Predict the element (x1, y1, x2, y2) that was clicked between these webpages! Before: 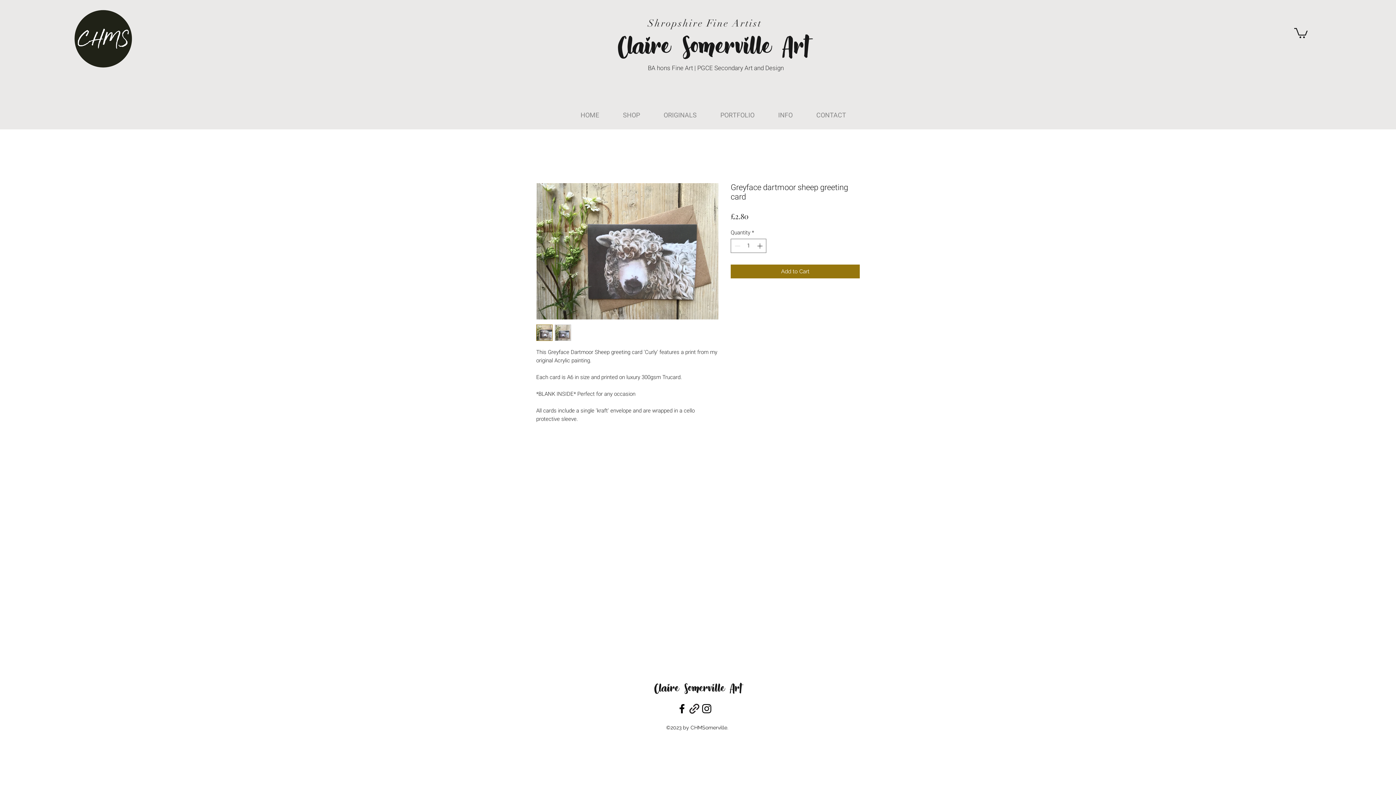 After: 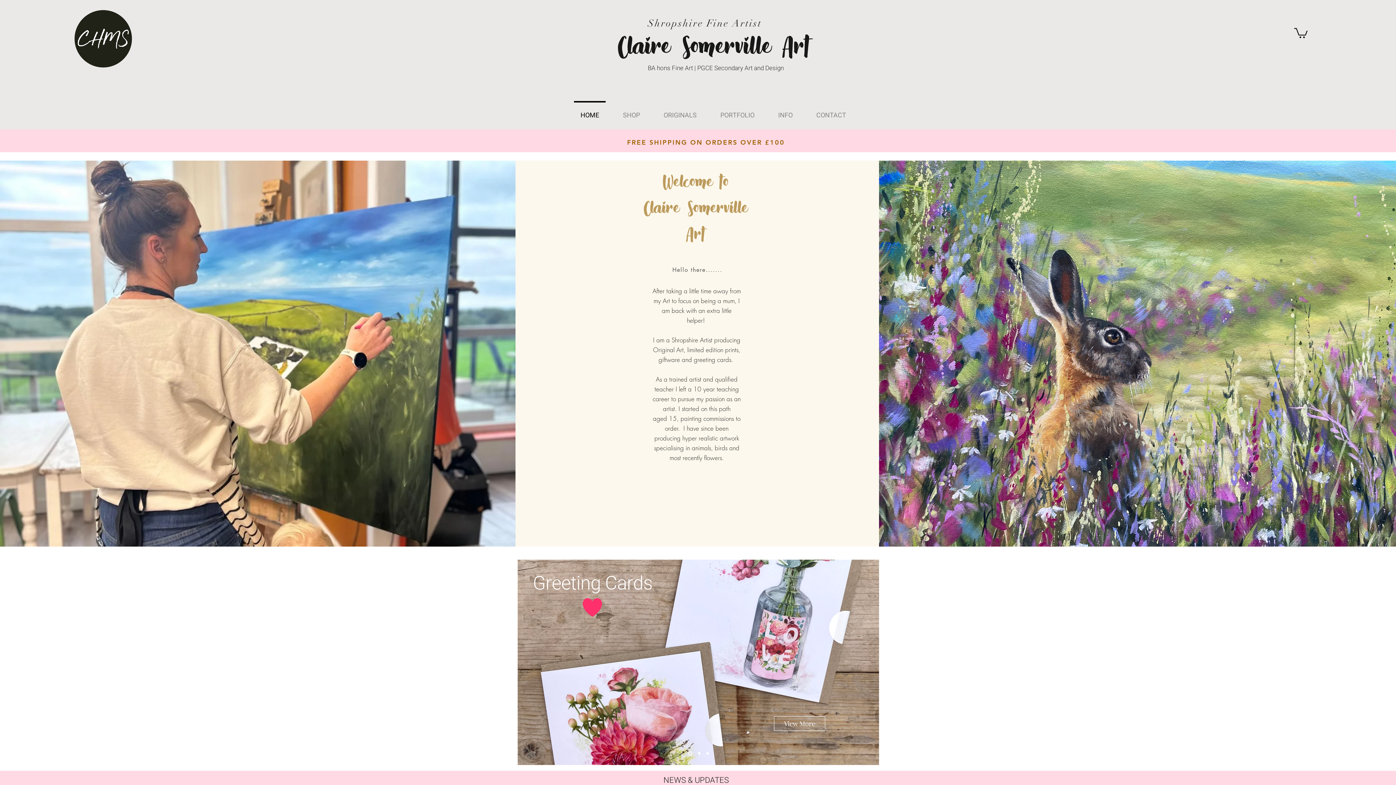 Action: bbox: (653, 681, 742, 697) label: Claire Somerville Art